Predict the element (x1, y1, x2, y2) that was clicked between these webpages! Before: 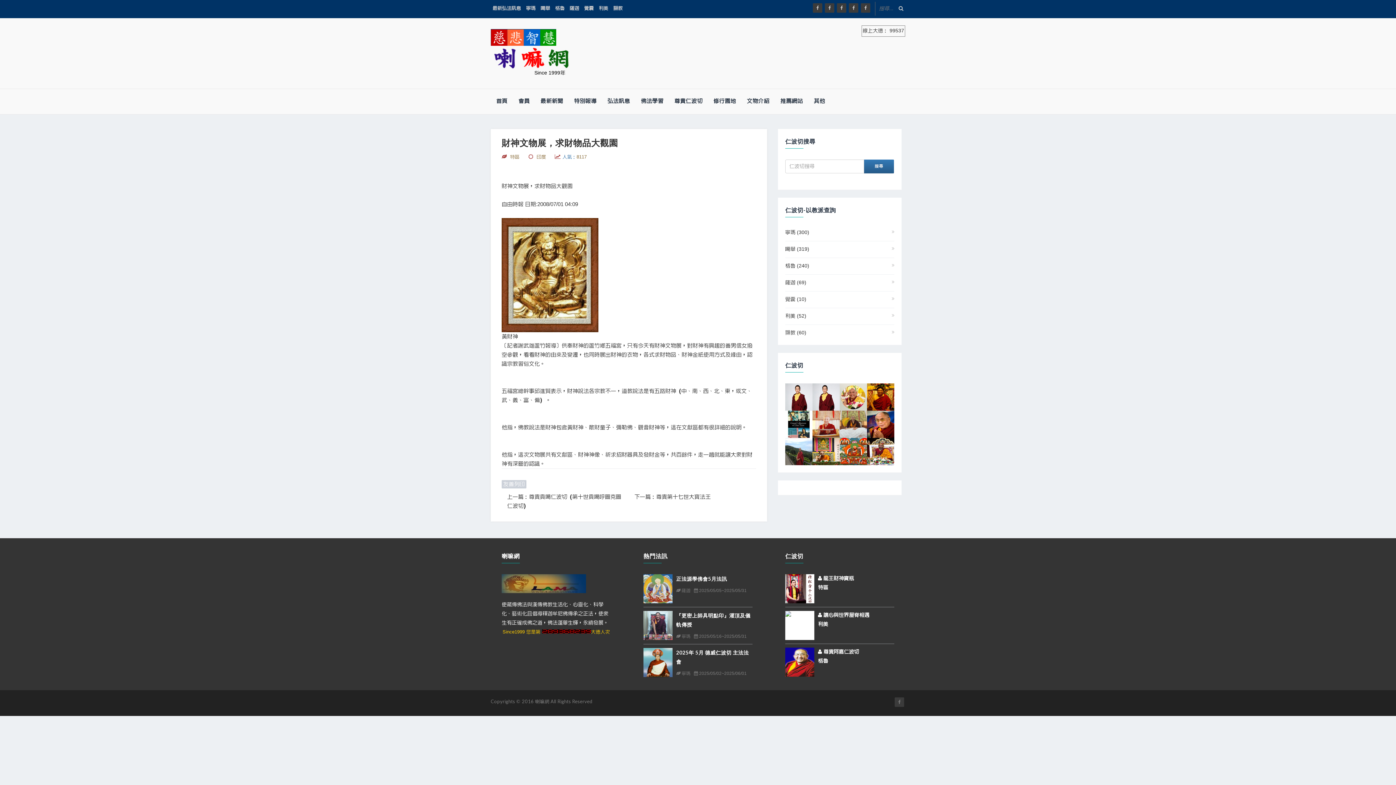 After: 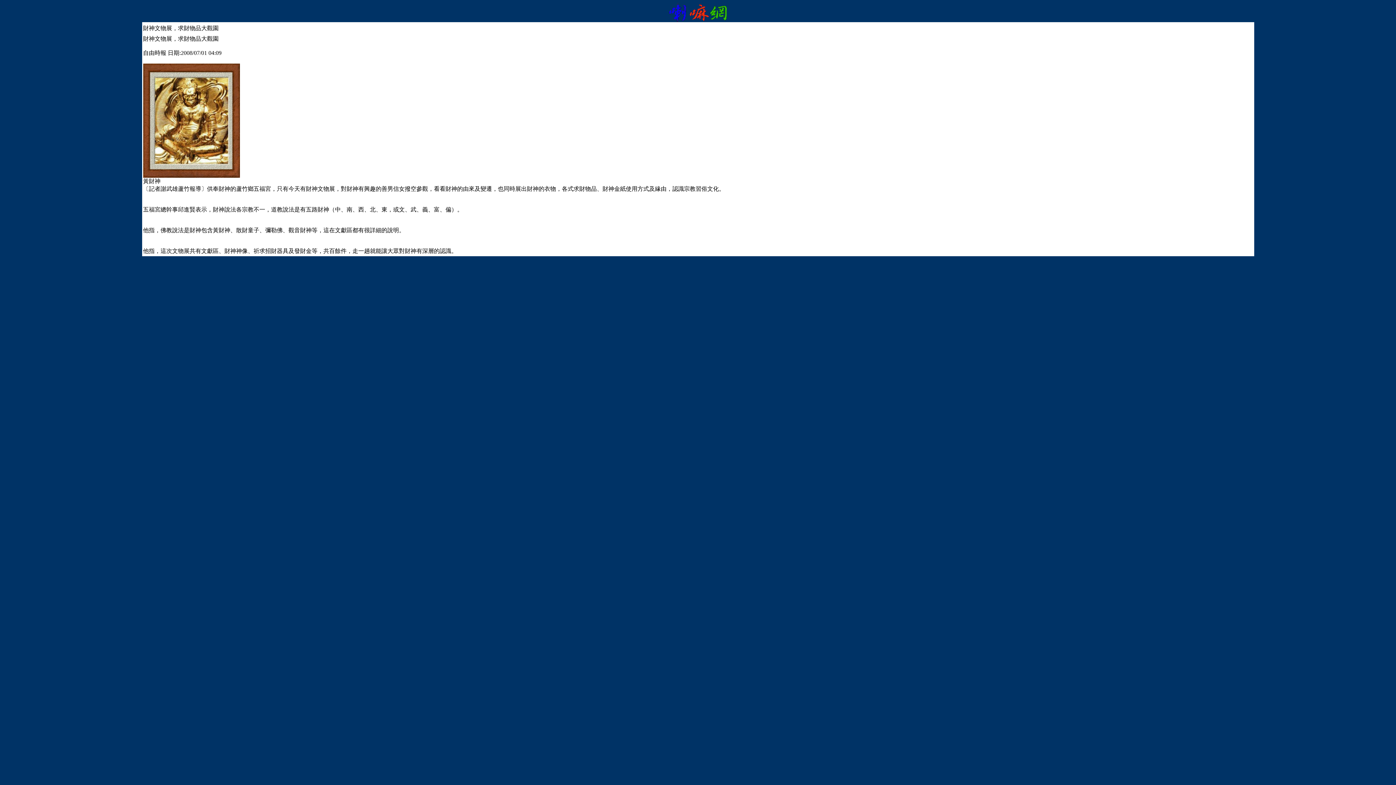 Action: label: 友善列印 bbox: (501, 480, 526, 488)